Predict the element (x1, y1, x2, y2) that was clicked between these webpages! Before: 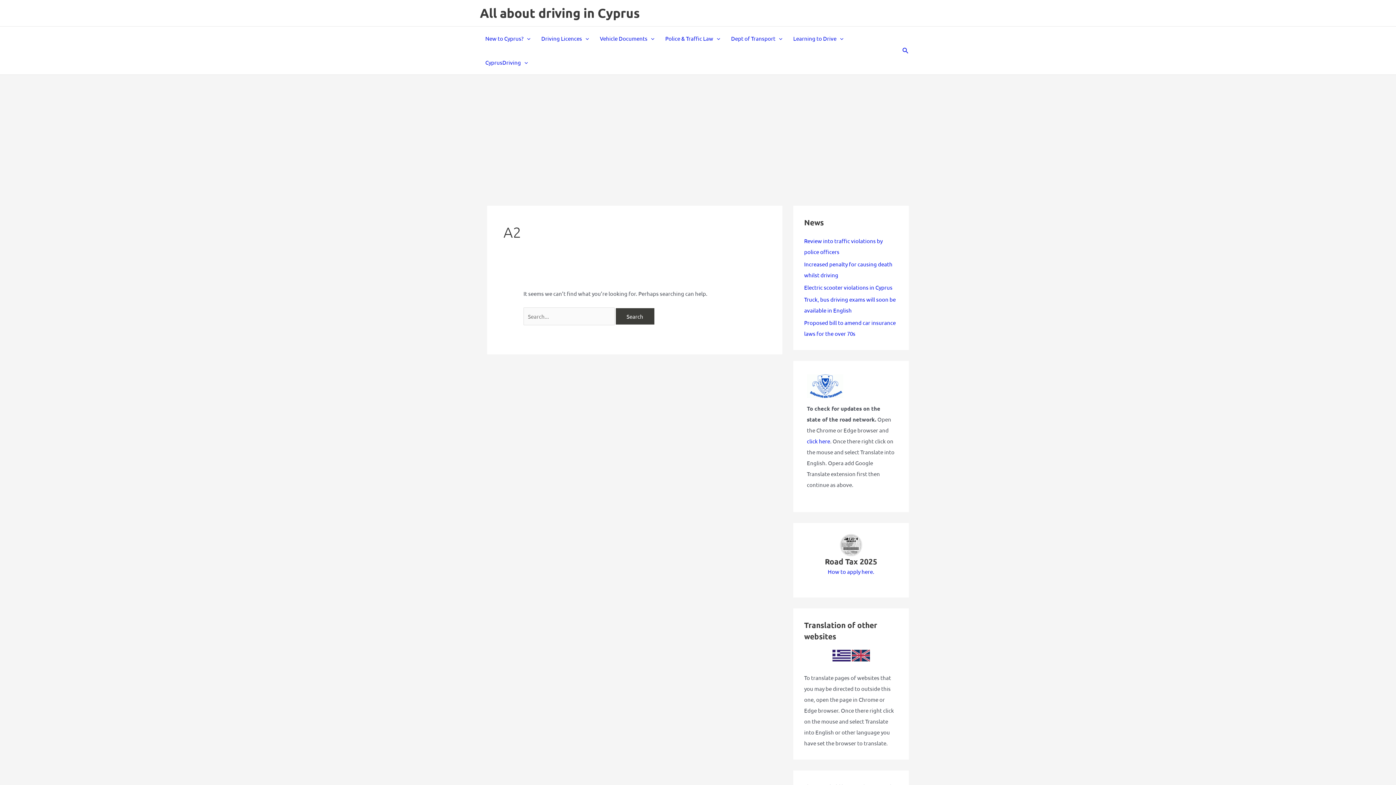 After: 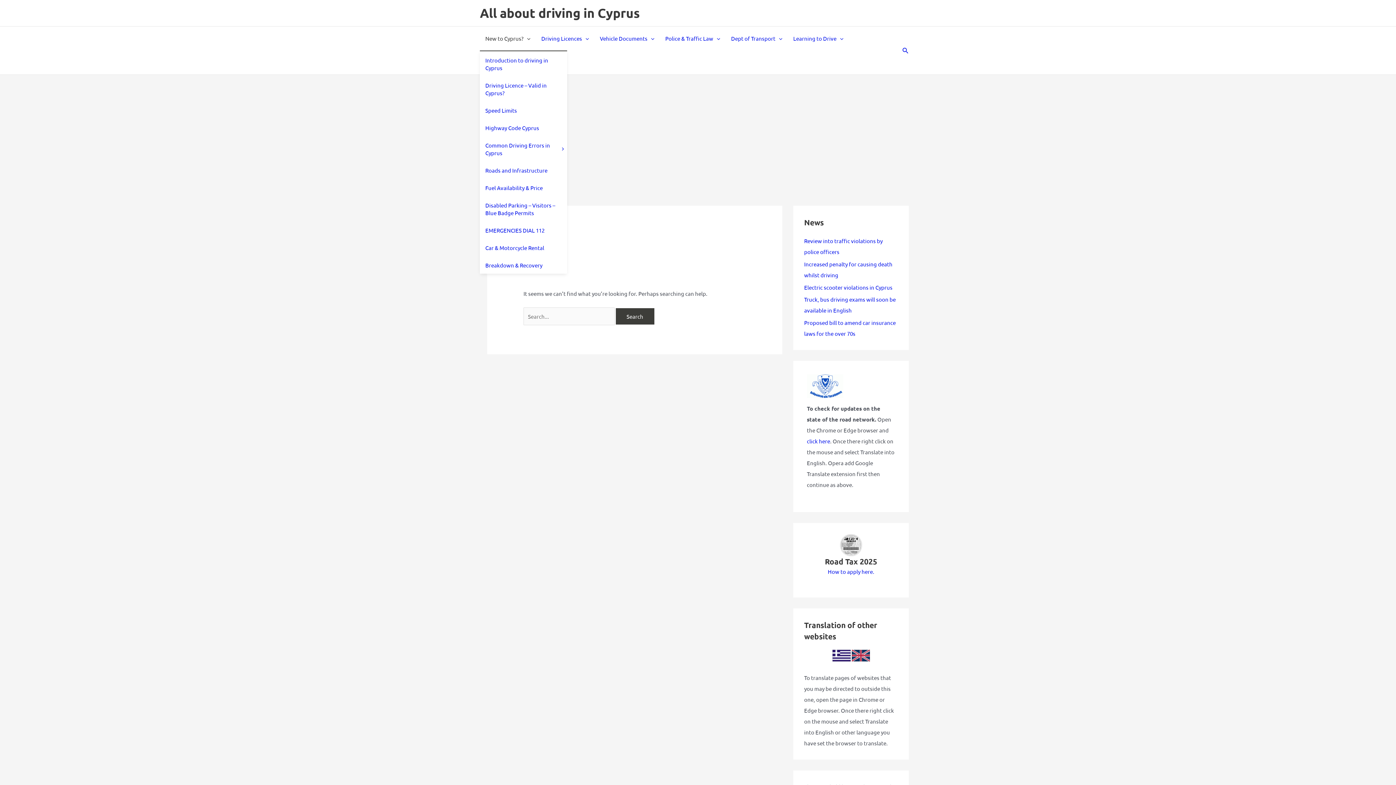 Action: label: New to Cyprus? bbox: (480, 26, 536, 50)